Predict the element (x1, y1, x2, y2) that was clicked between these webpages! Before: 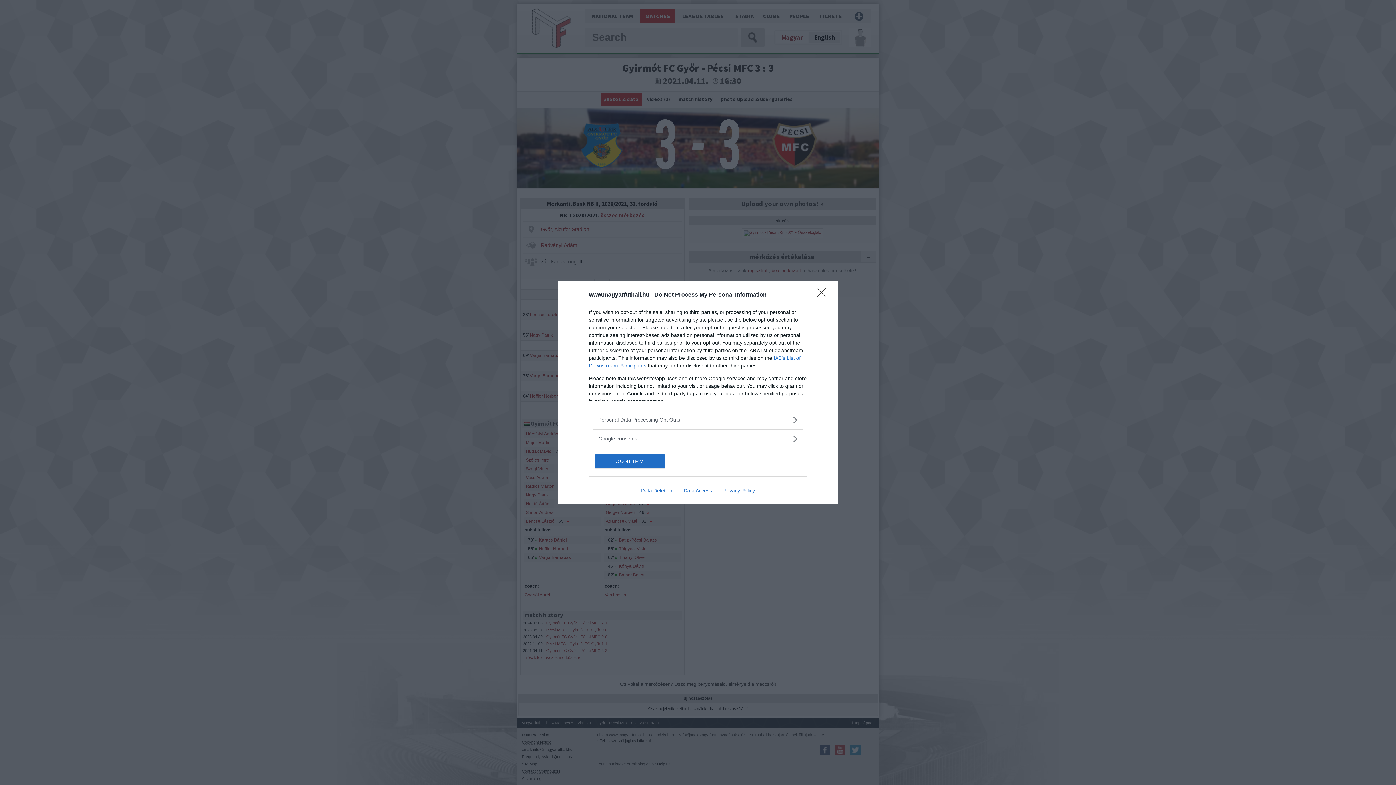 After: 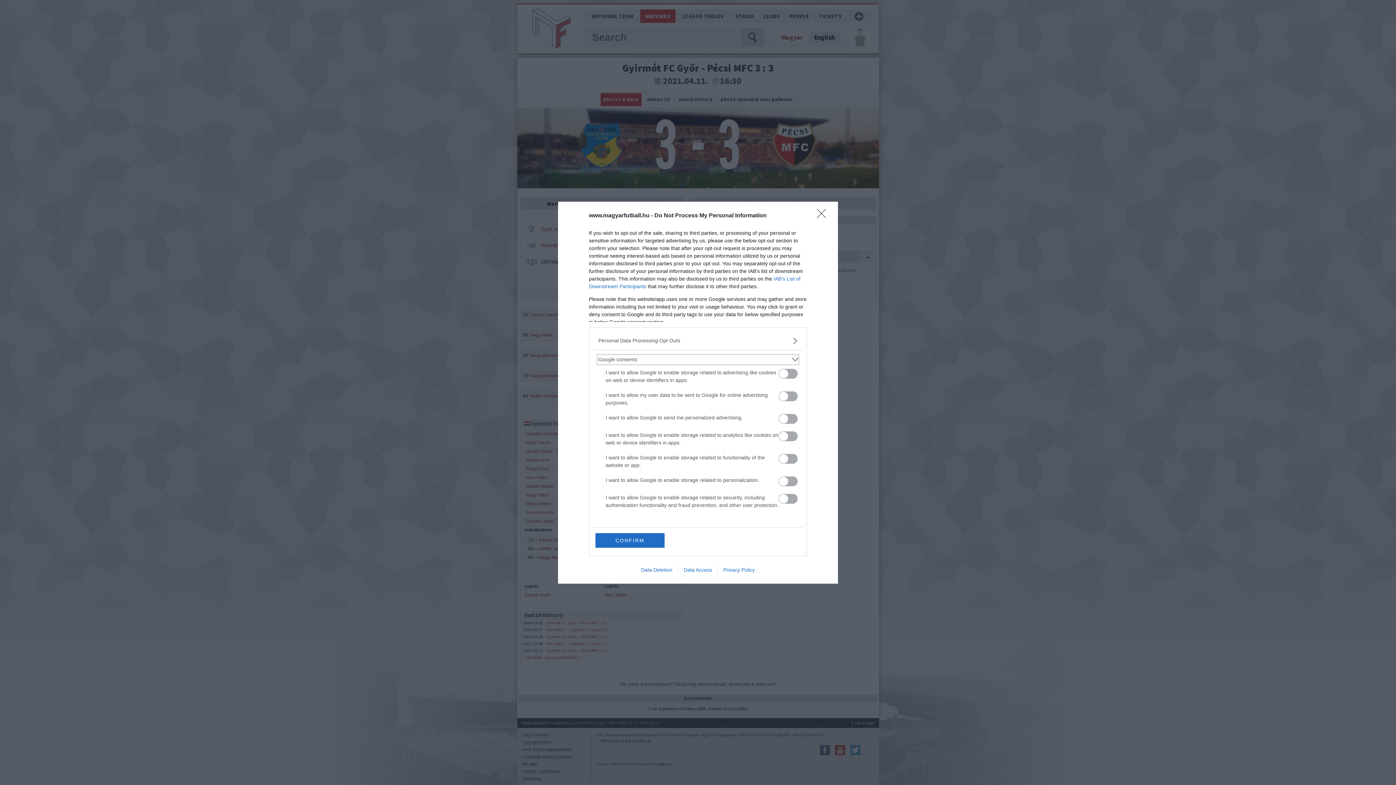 Action: bbox: (598, 435, 797, 442) label: Google consents